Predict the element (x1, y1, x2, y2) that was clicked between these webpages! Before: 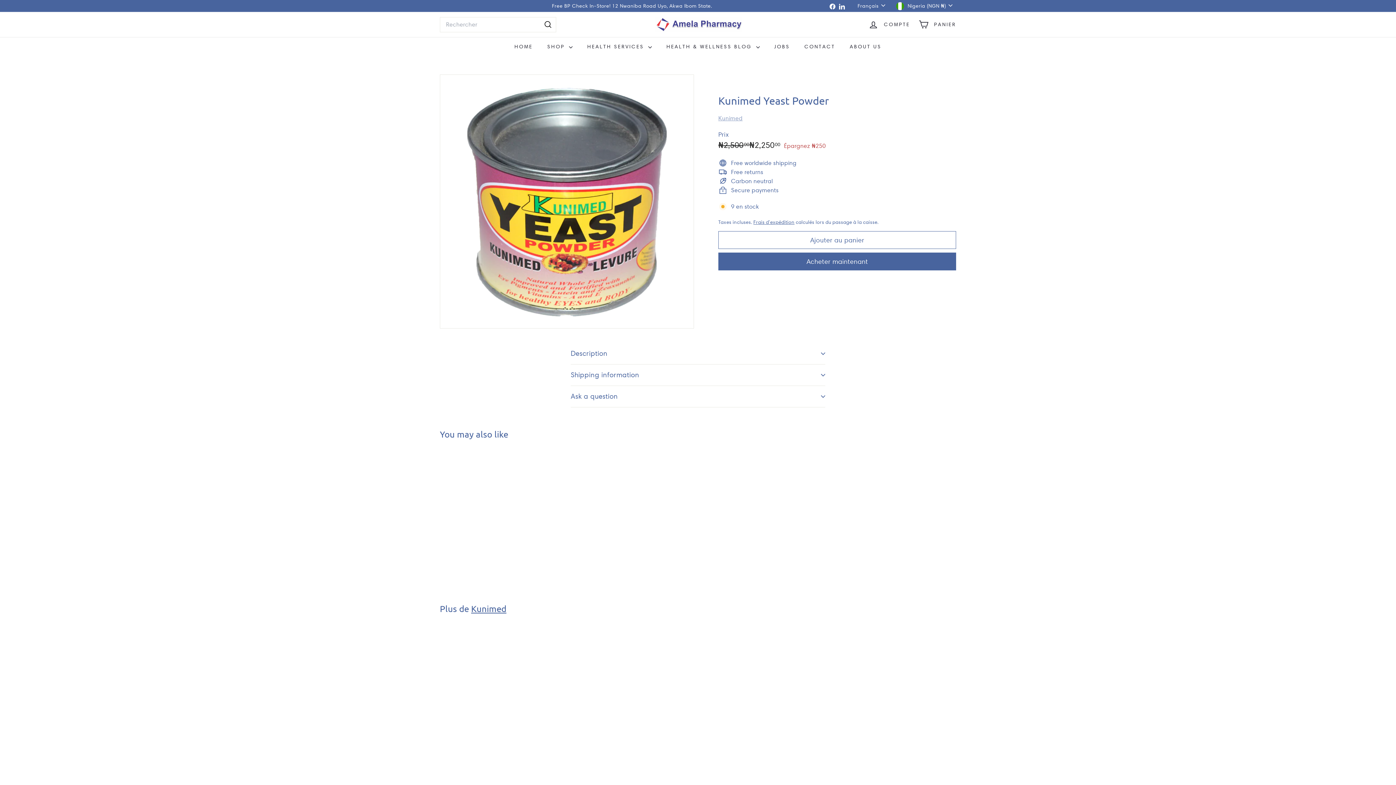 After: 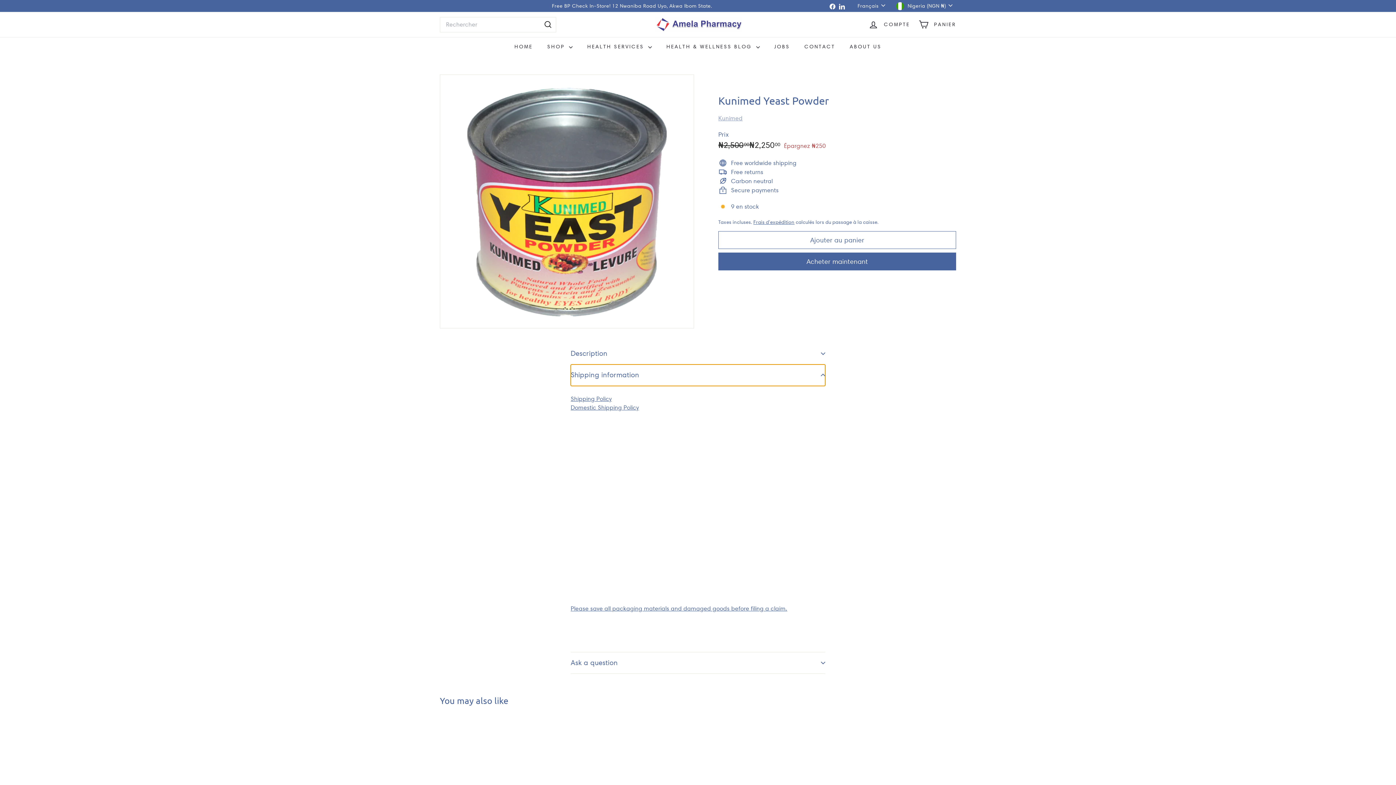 Action: label: Shipping information bbox: (570, 364, 825, 386)